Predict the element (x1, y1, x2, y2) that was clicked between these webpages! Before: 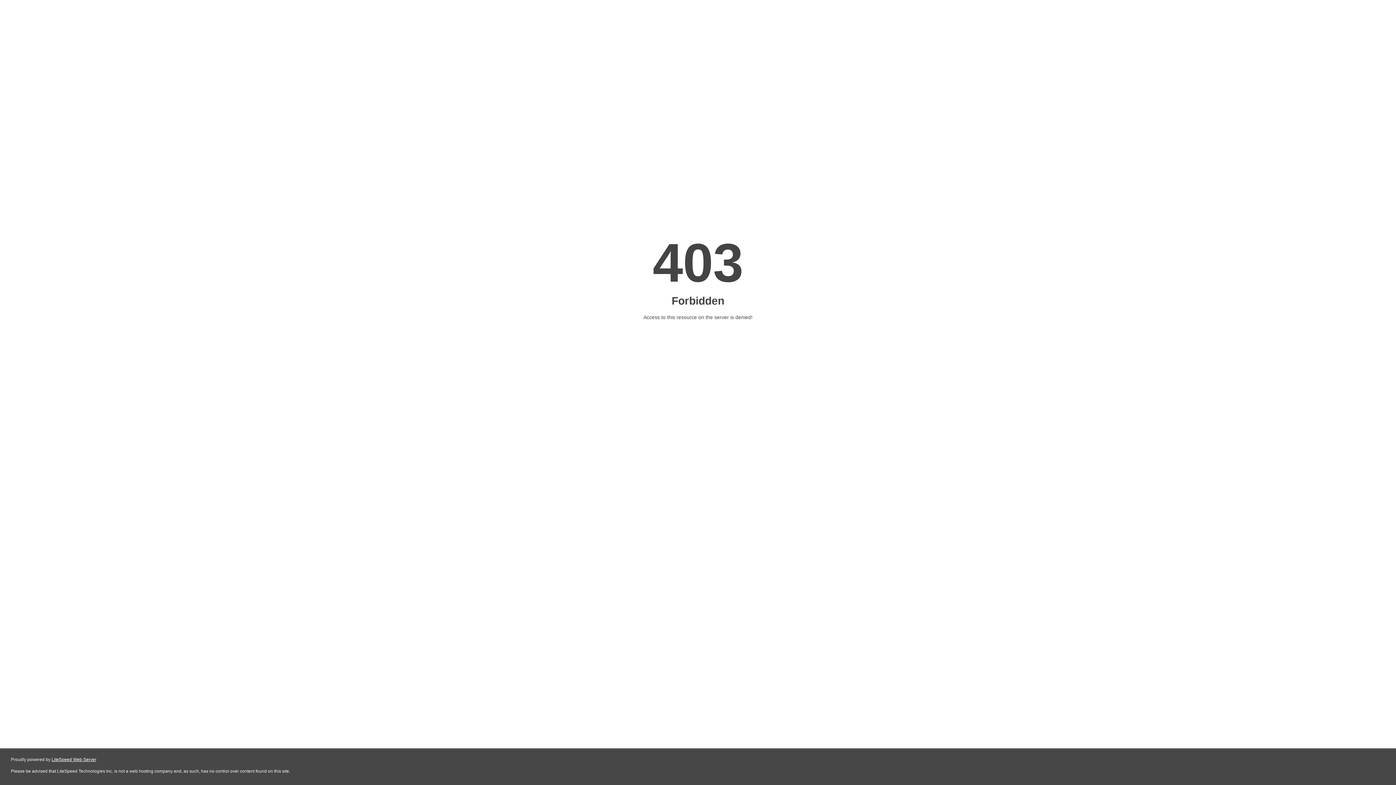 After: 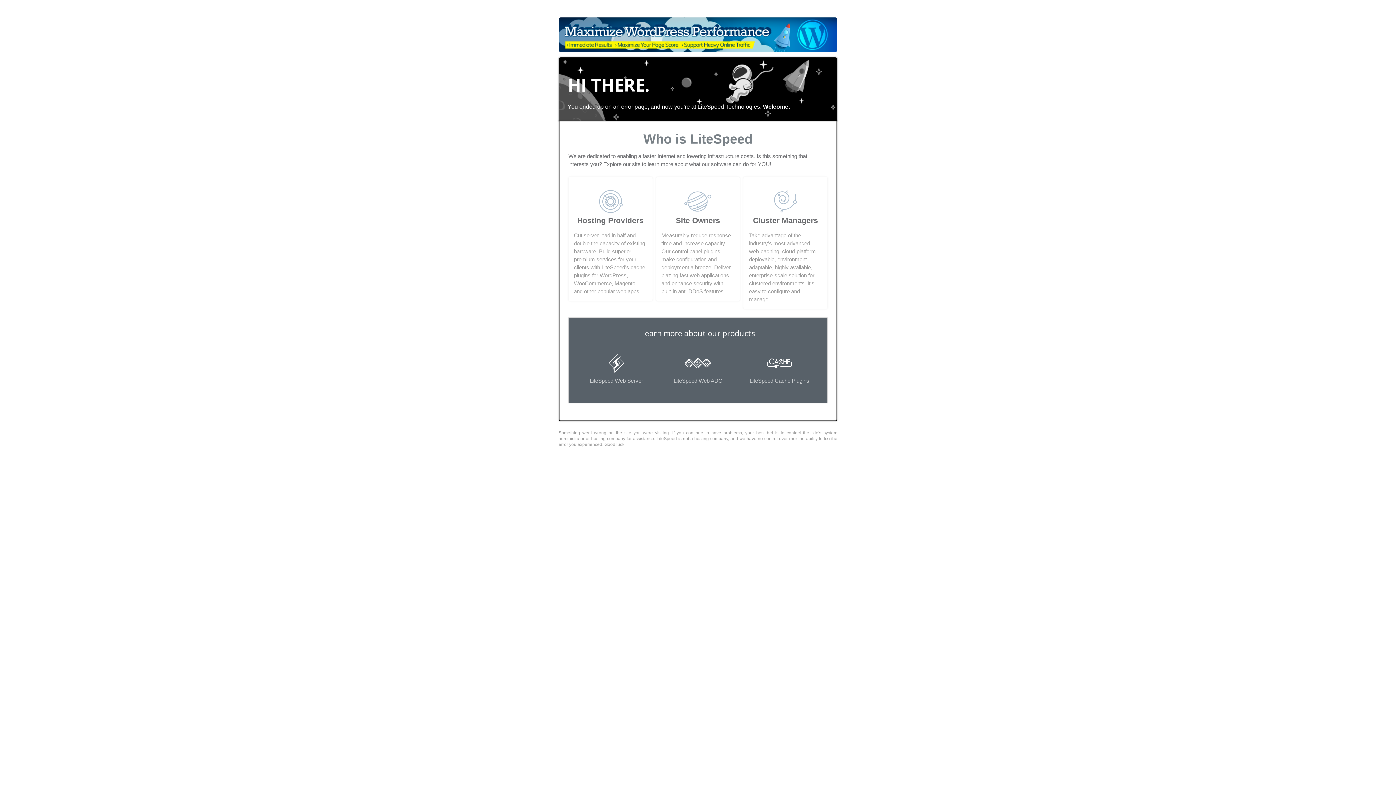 Action: bbox: (51, 757, 96, 762) label: LiteSpeed Web Server